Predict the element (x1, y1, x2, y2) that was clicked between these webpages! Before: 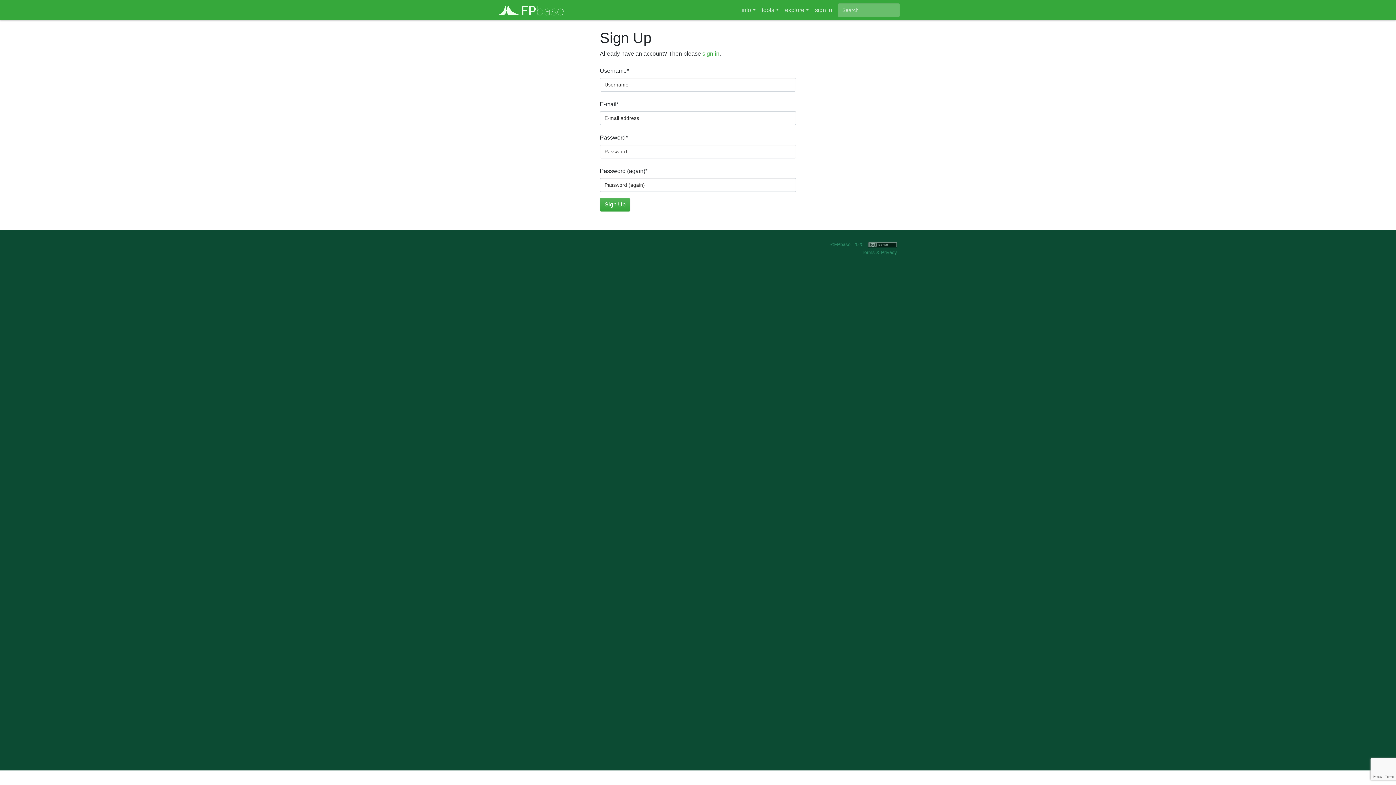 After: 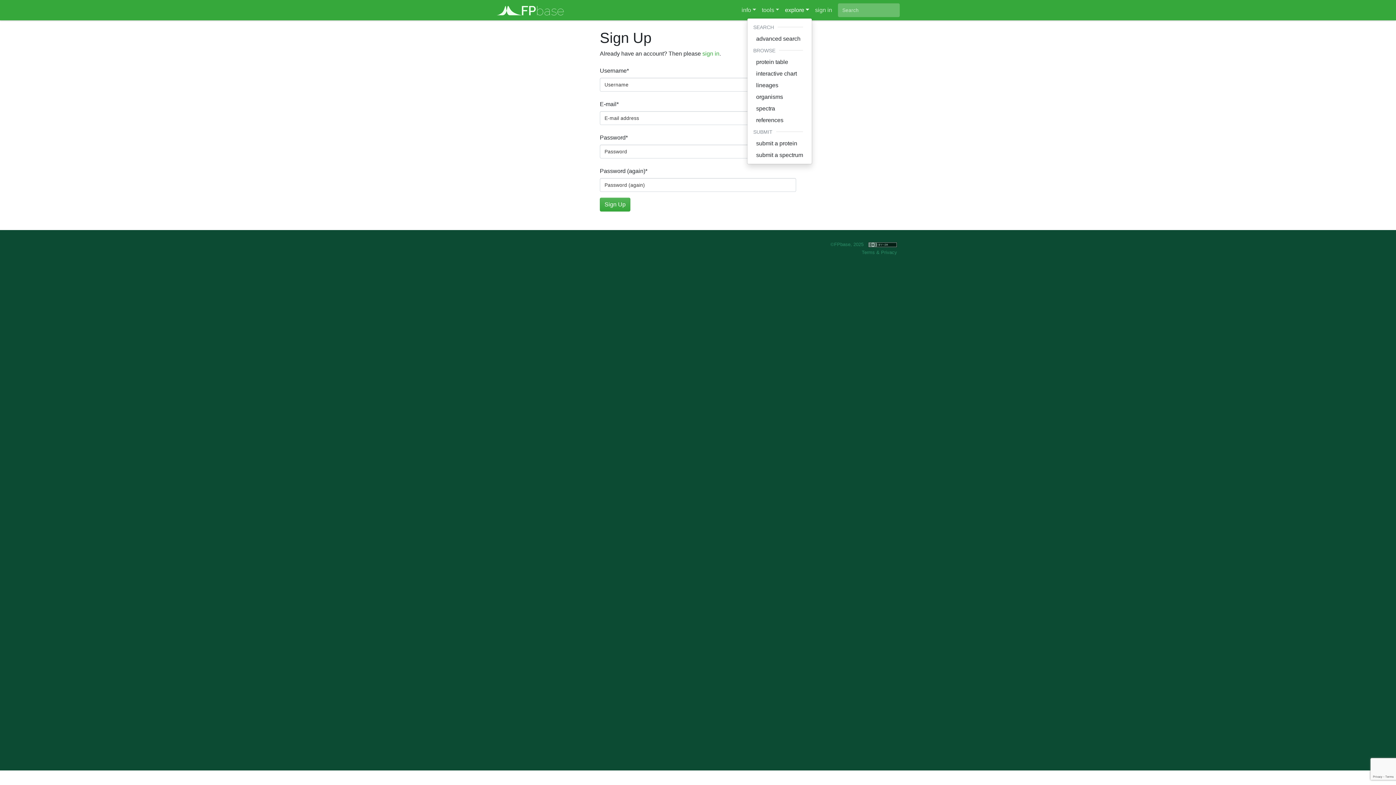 Action: bbox: (782, 2, 812, 17) label: explore